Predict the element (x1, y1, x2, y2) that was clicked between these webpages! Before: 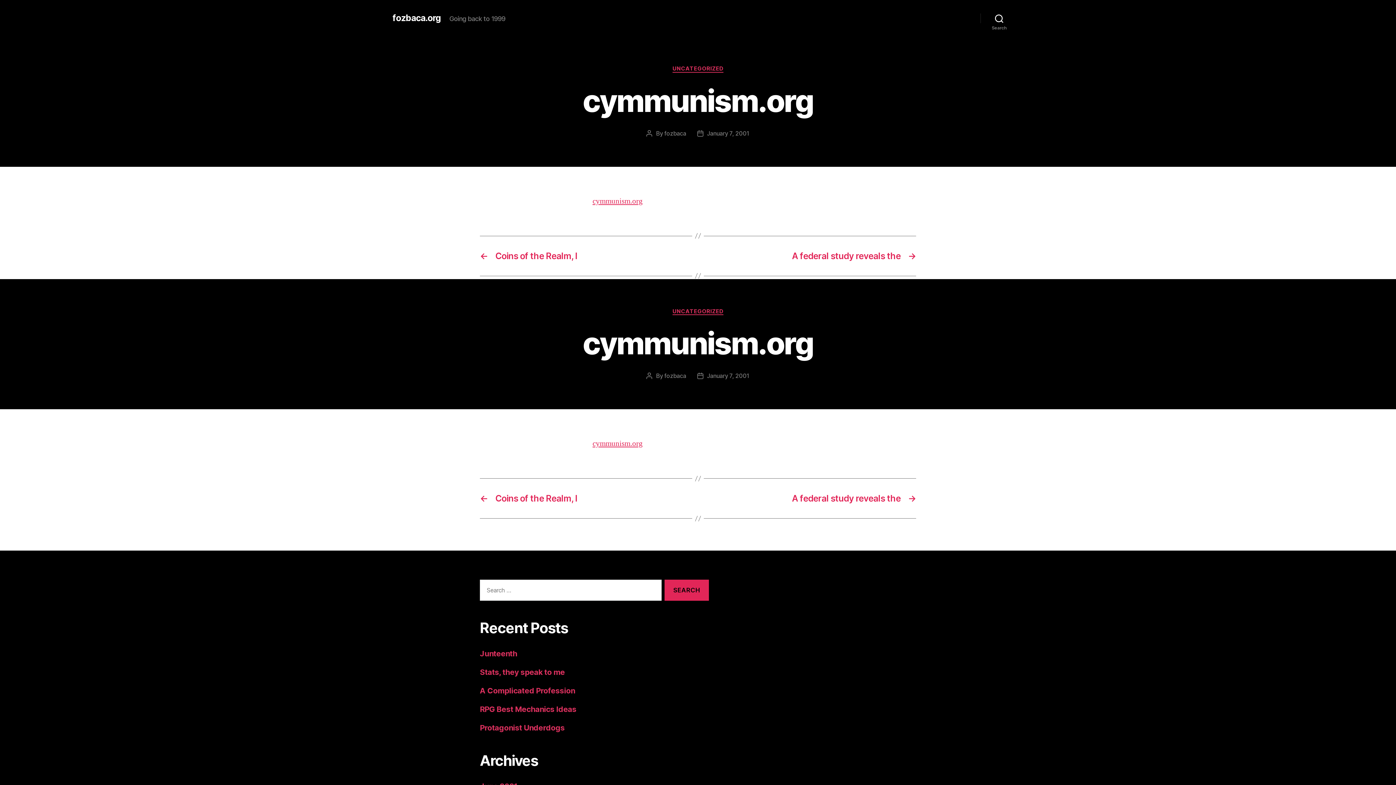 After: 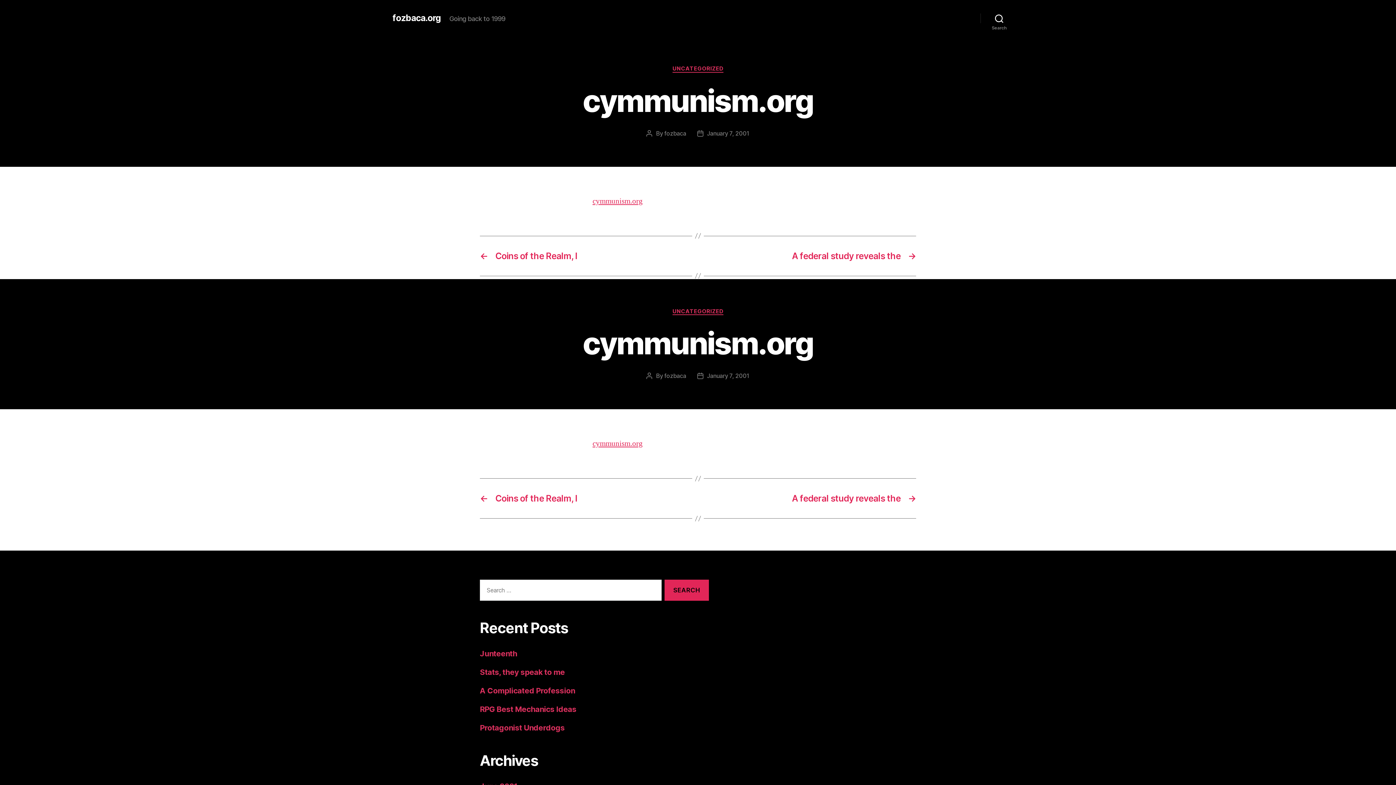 Action: bbox: (707, 129, 749, 136) label: January 7, 2001